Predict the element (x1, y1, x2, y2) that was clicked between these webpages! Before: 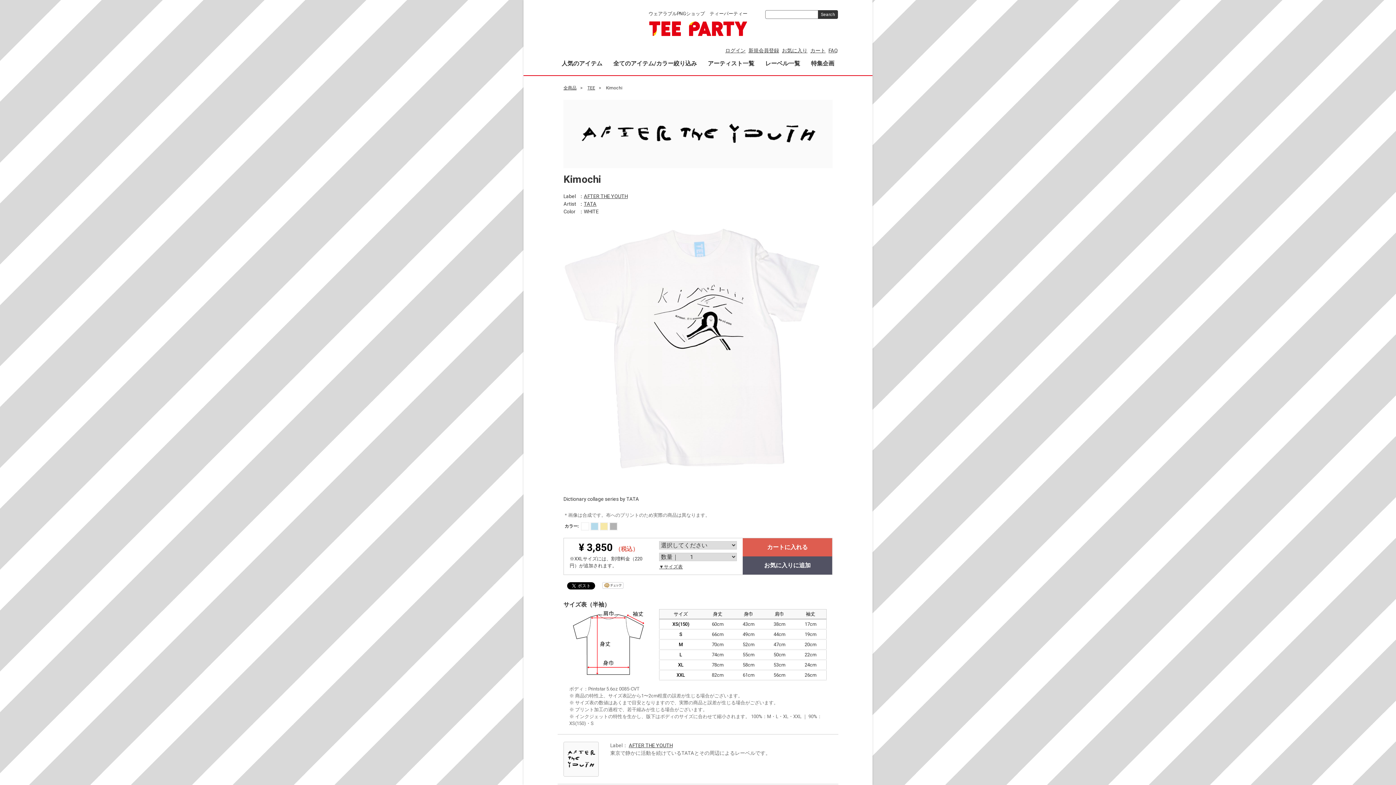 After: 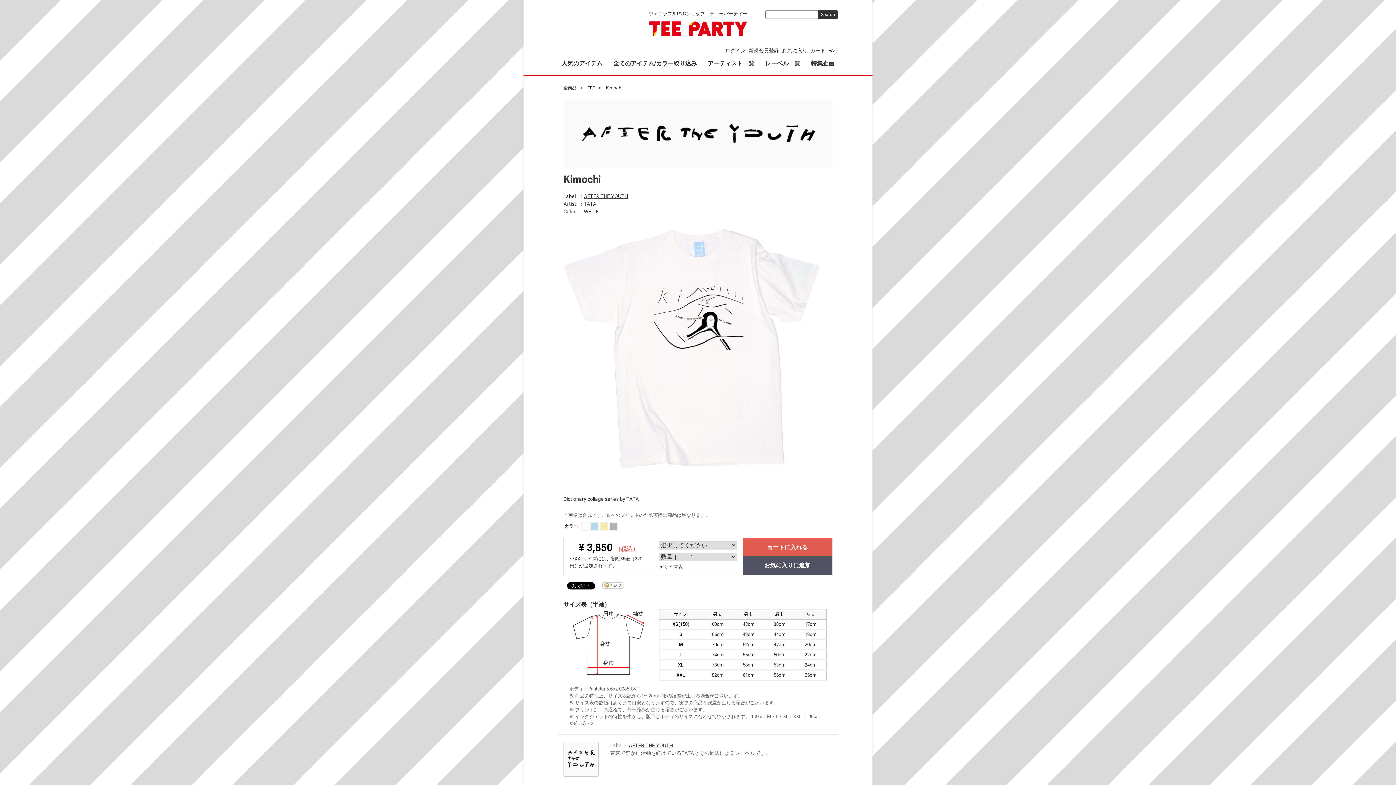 Action: label:   bbox: (581, 523, 588, 530)